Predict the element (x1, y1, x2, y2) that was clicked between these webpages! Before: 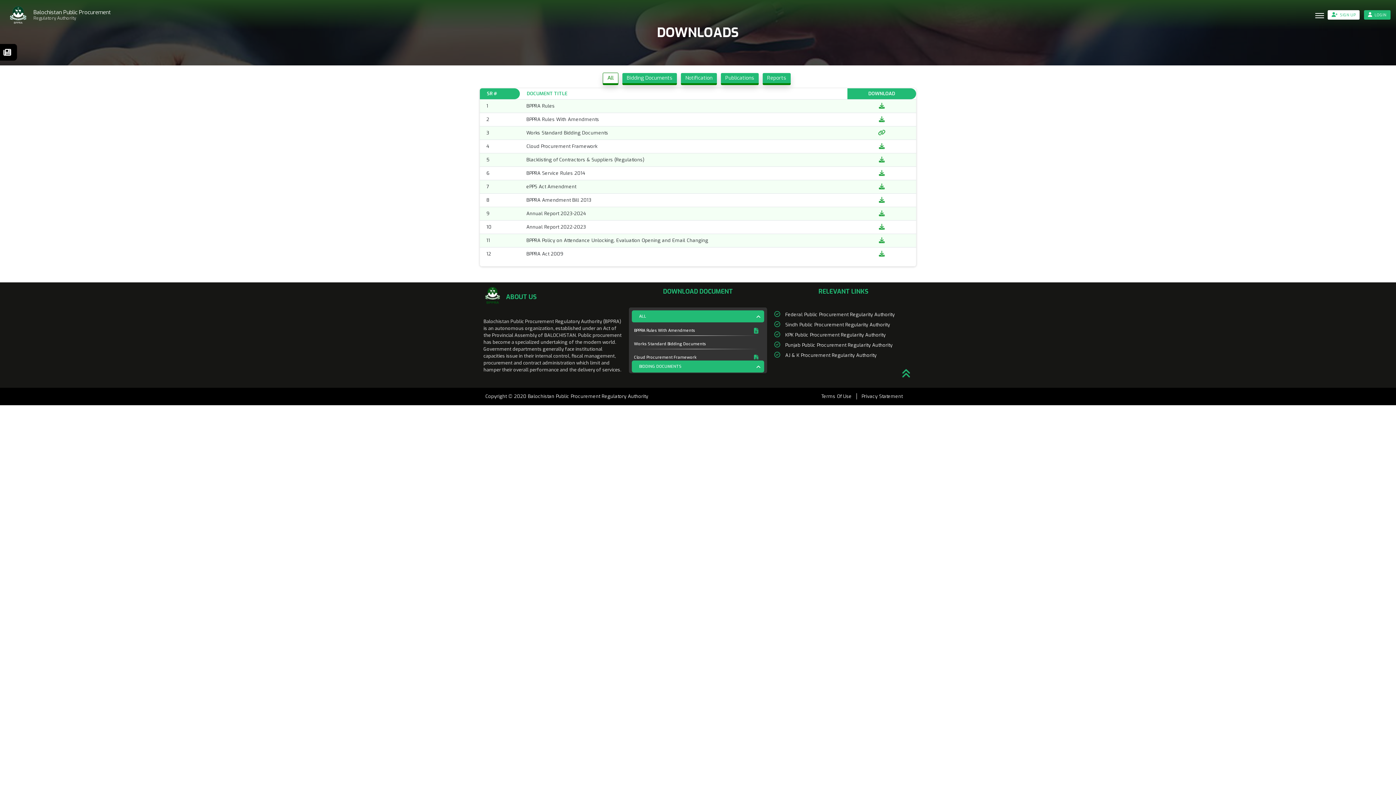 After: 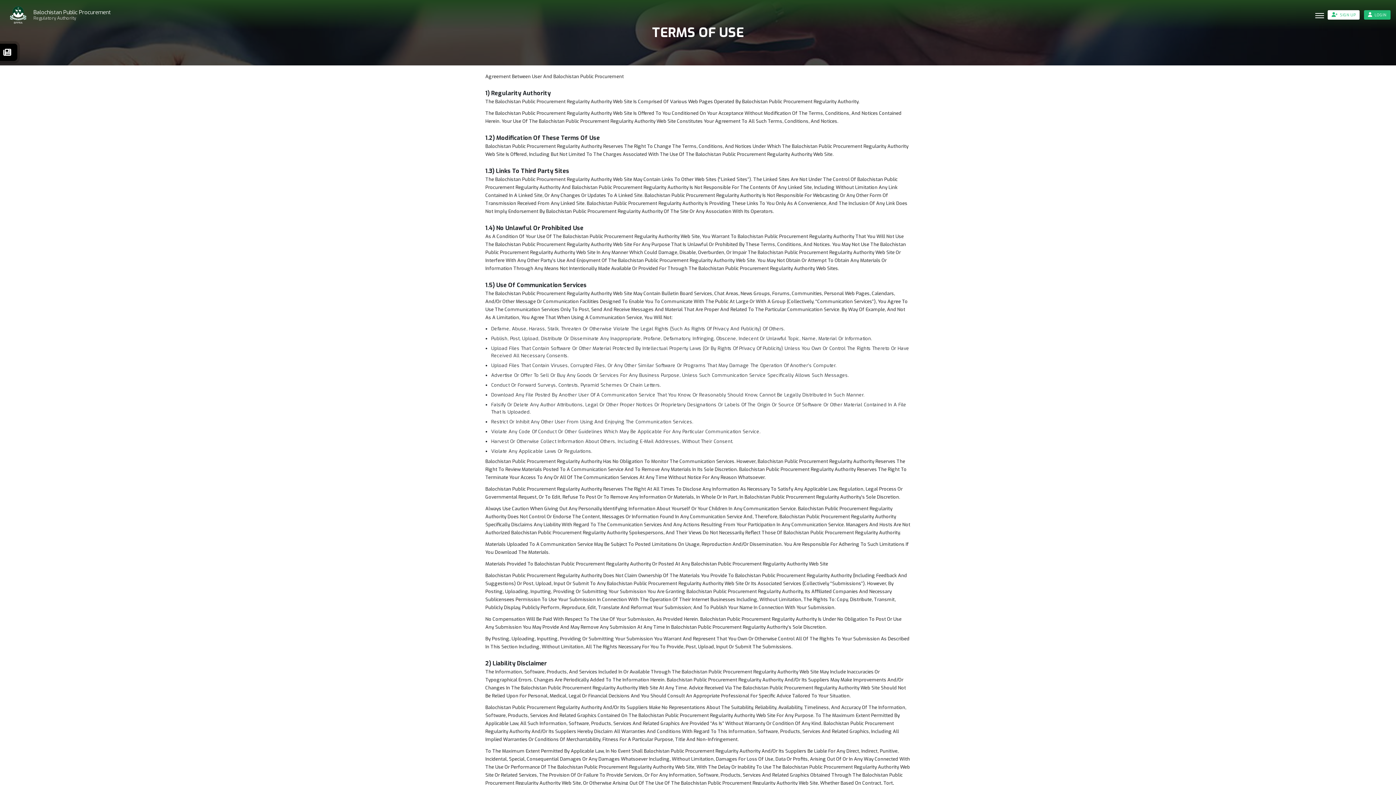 Action: label: Terms Of Use bbox: (821, 393, 857, 399)